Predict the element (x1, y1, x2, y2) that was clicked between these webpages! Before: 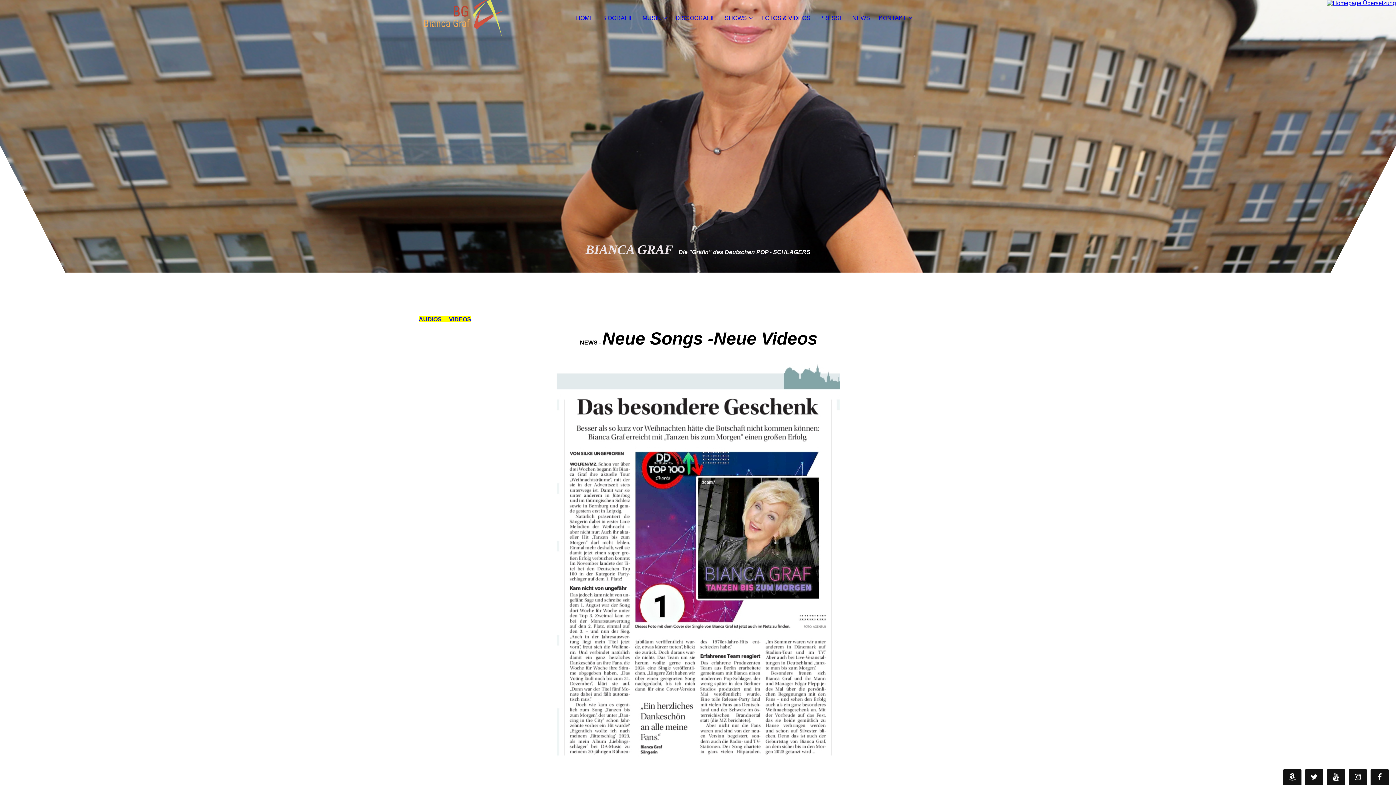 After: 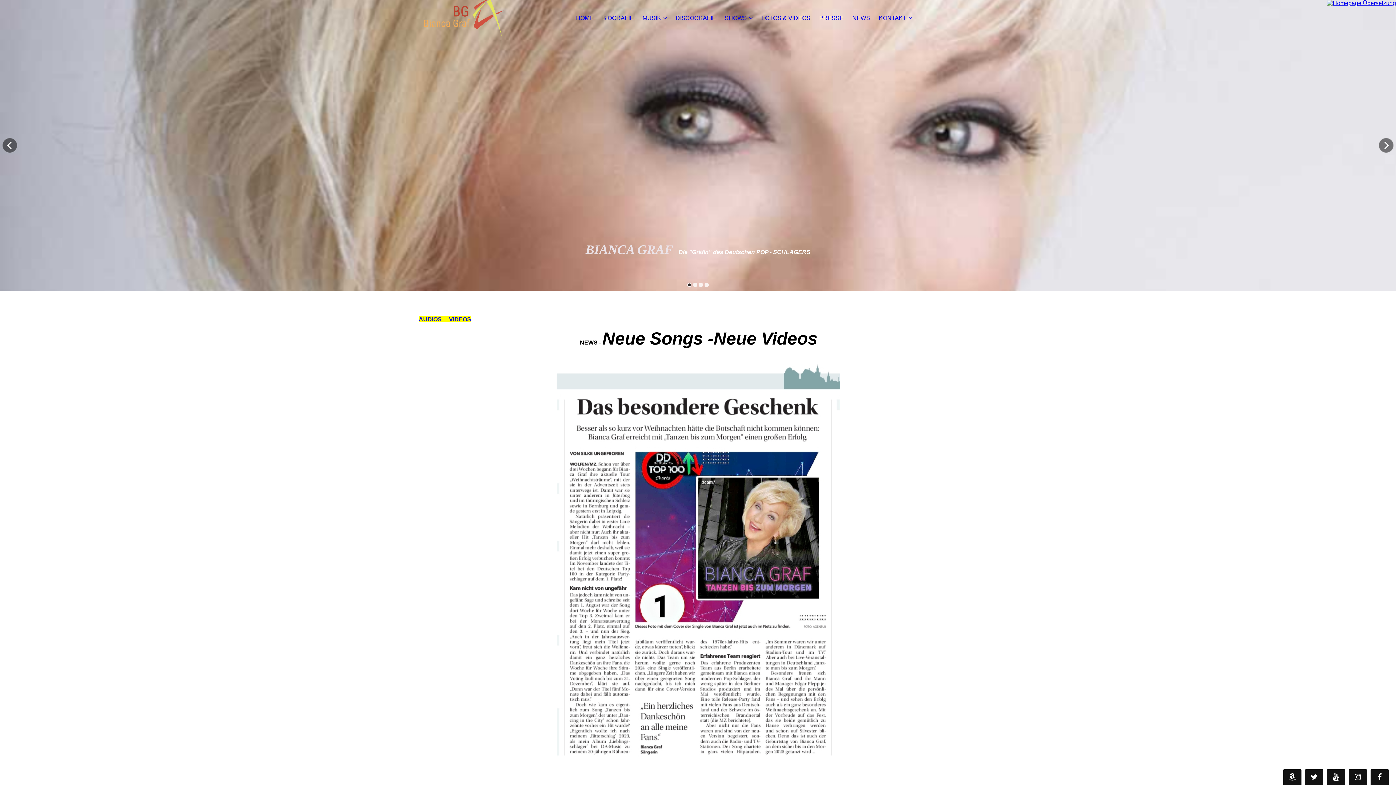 Action: bbox: (687, 282, 691, 287)